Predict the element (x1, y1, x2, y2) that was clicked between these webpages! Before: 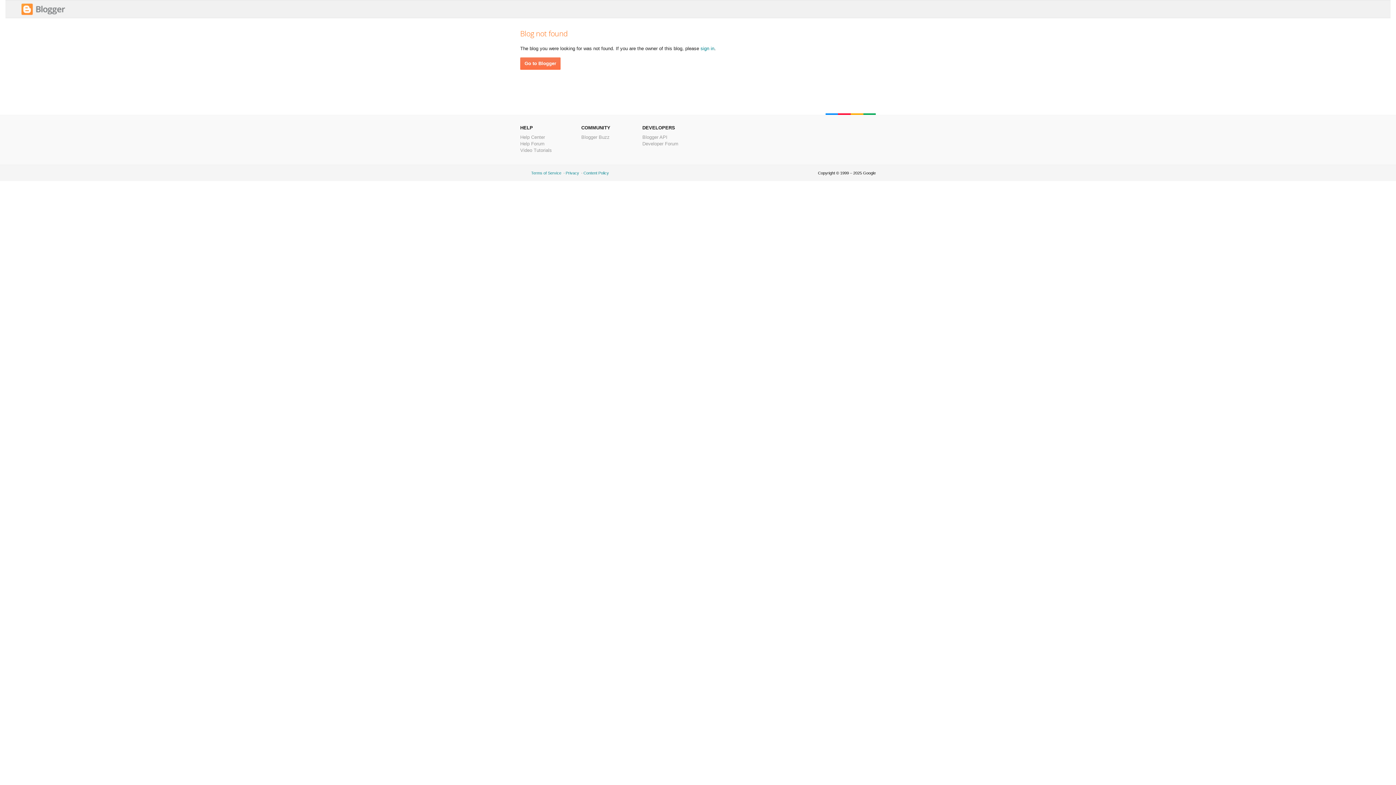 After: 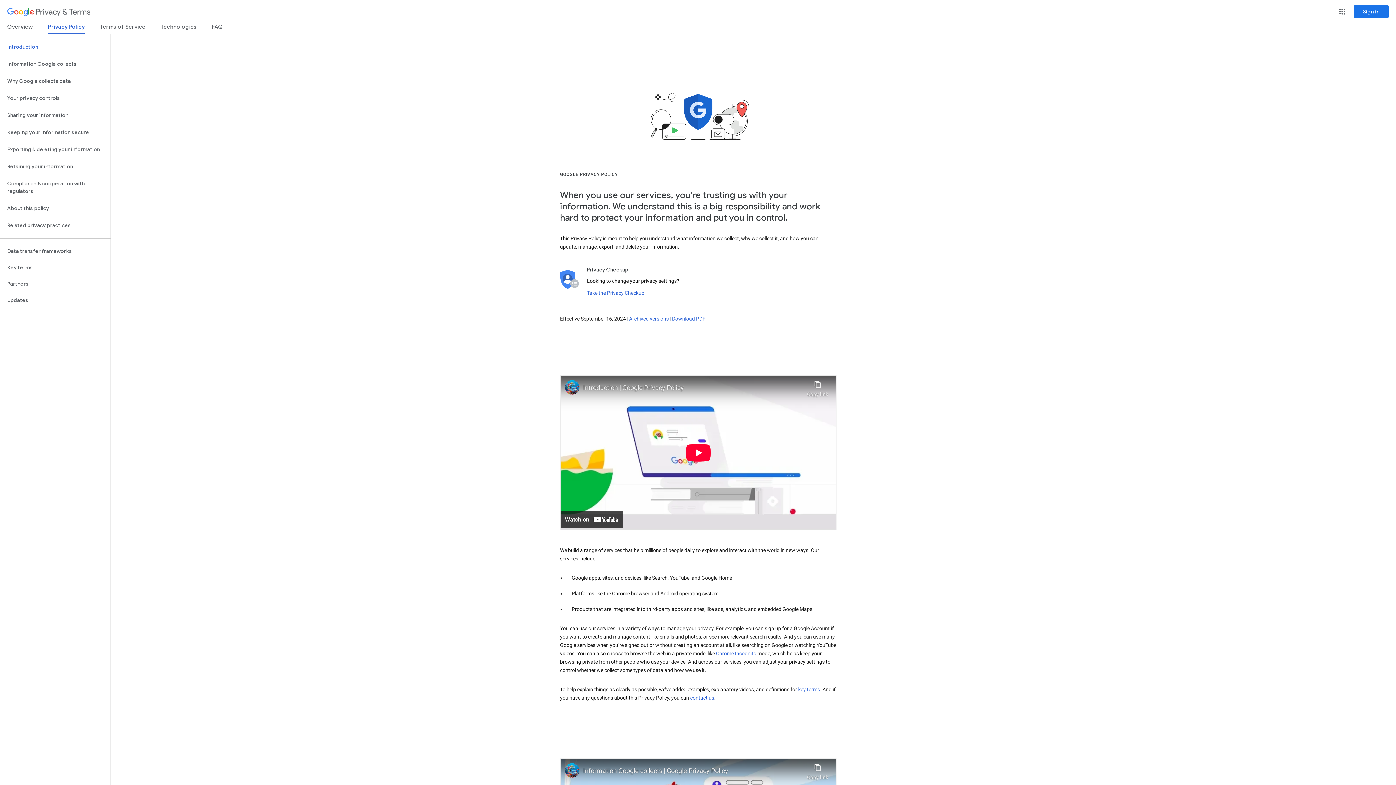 Action: bbox: (565, 170, 579, 175) label: Privacy